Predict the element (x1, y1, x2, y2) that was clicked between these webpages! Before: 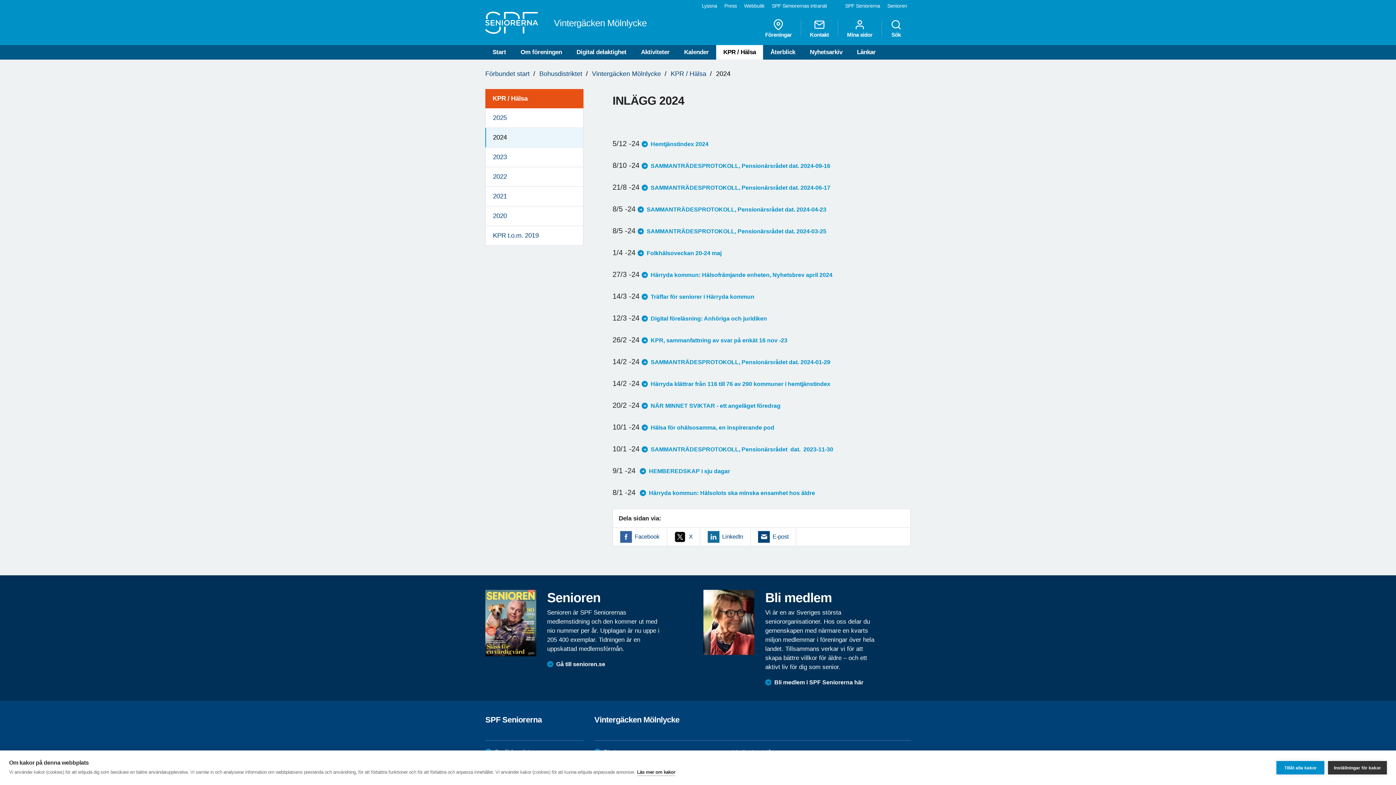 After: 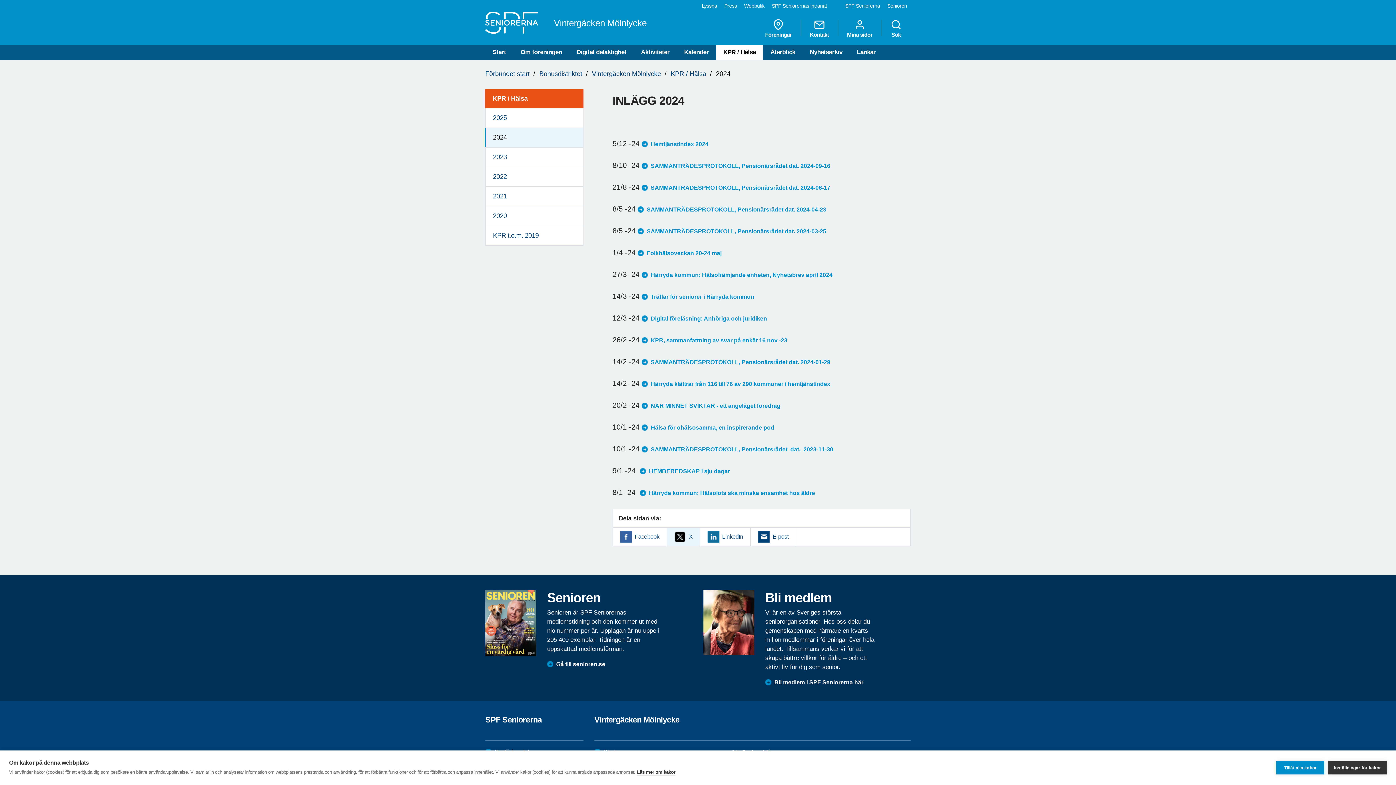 Action: bbox: (667, 527, 700, 546) label: X